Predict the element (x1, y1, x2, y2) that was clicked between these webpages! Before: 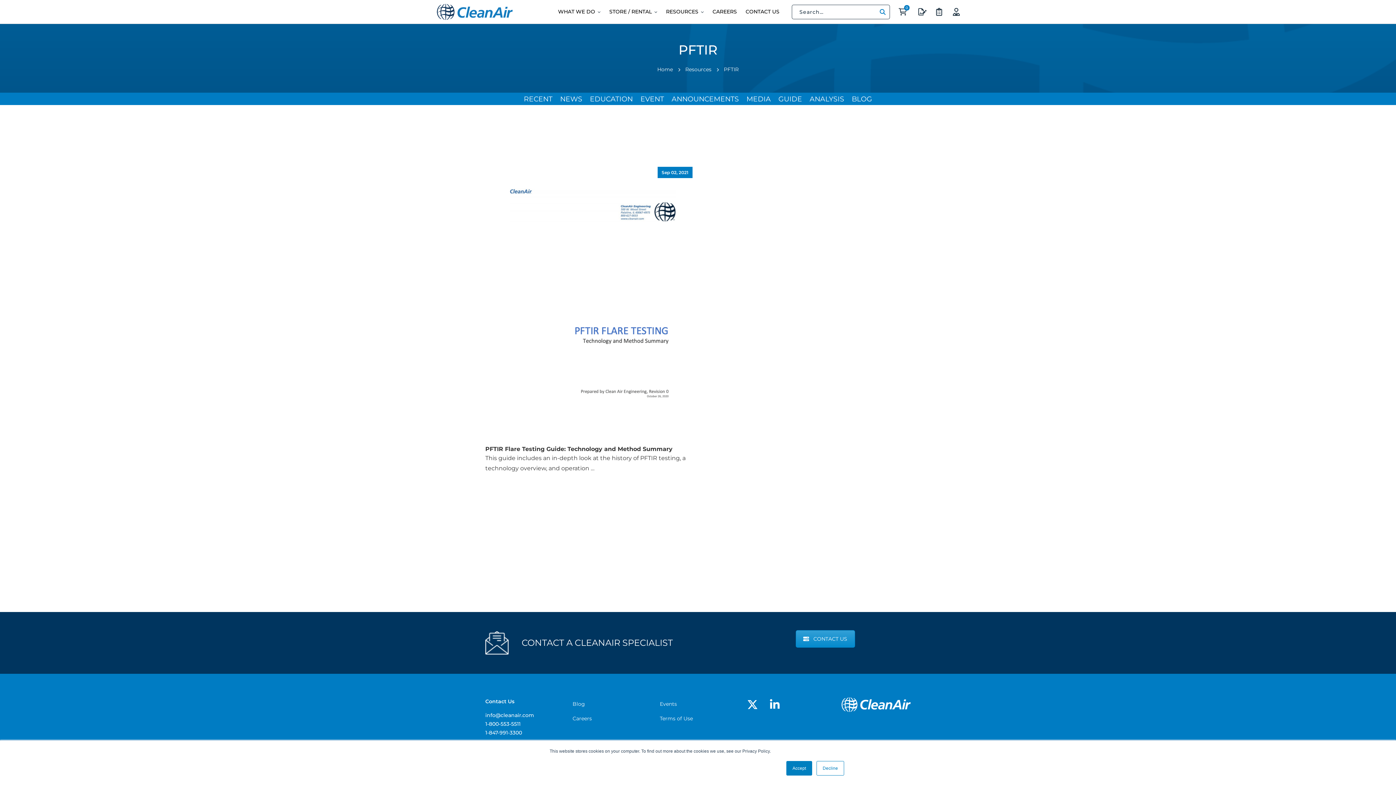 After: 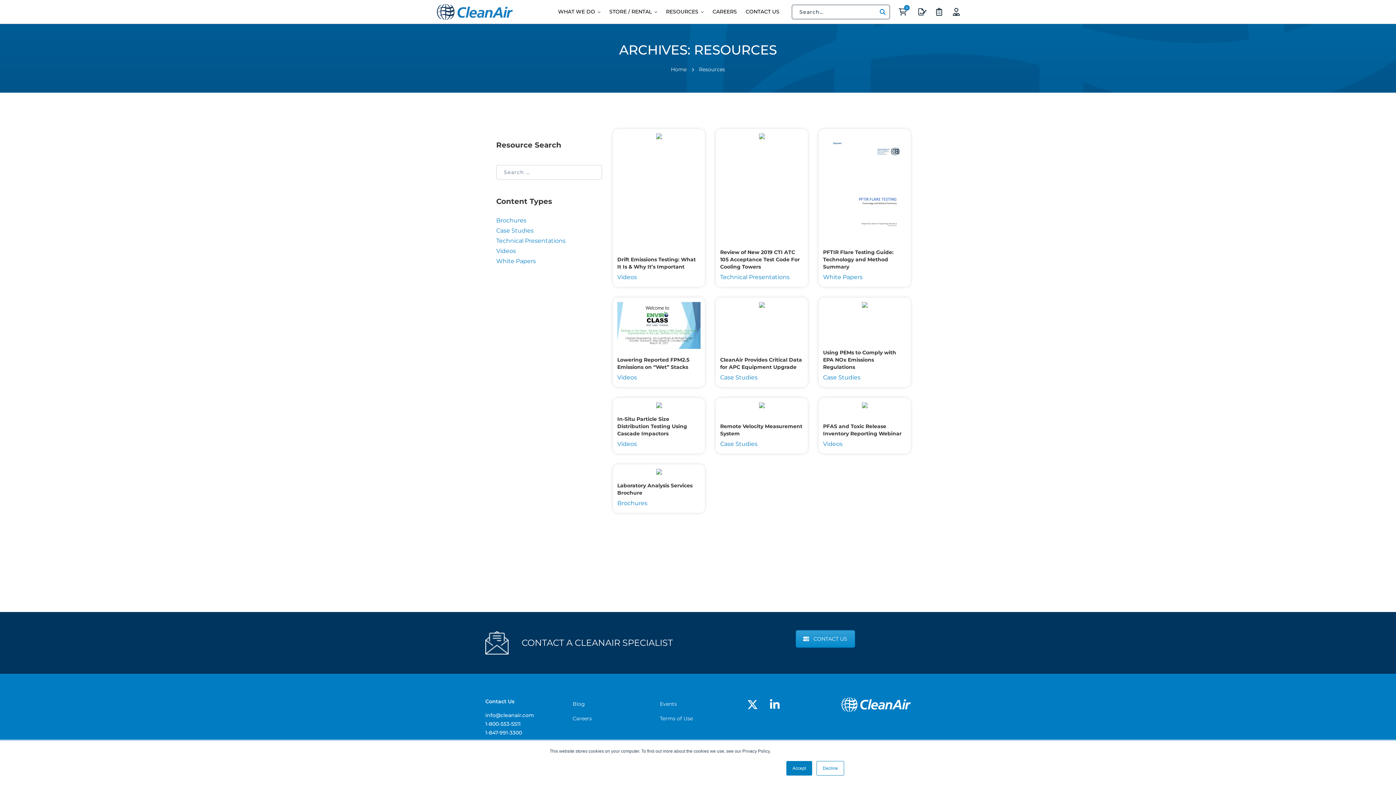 Action: label: Resources bbox: (685, 65, 711, 73)